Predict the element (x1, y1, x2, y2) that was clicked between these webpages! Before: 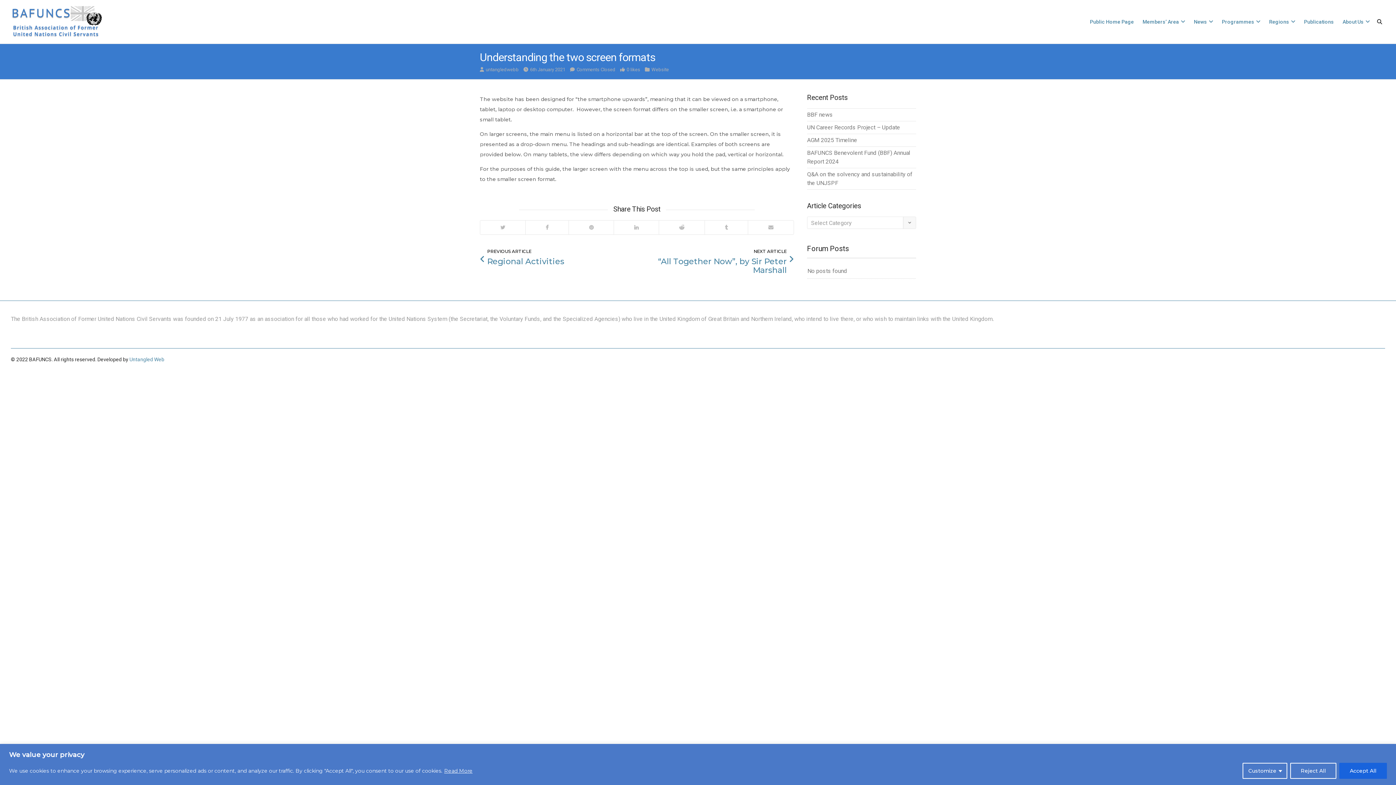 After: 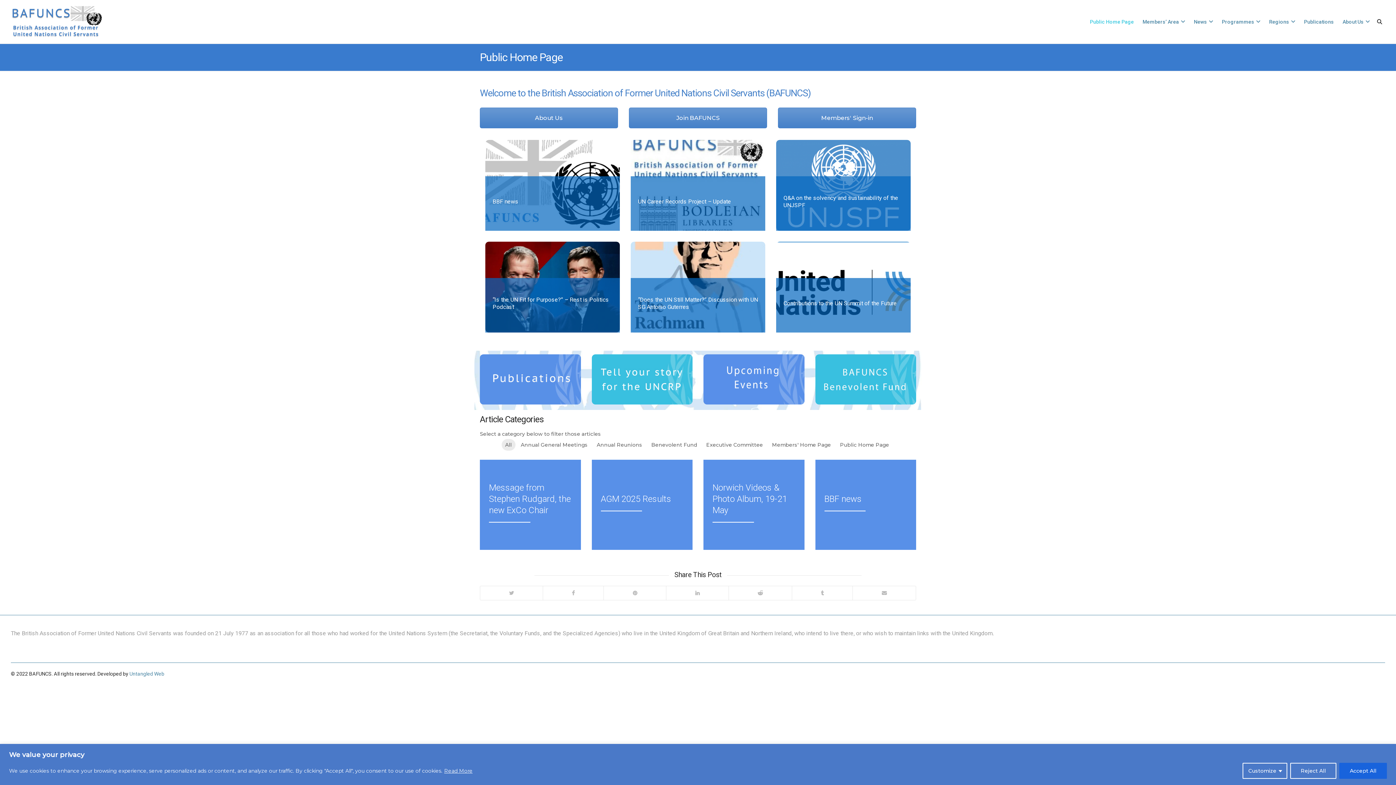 Action: label: Public Home Page bbox: (1085, 0, 1138, 43)